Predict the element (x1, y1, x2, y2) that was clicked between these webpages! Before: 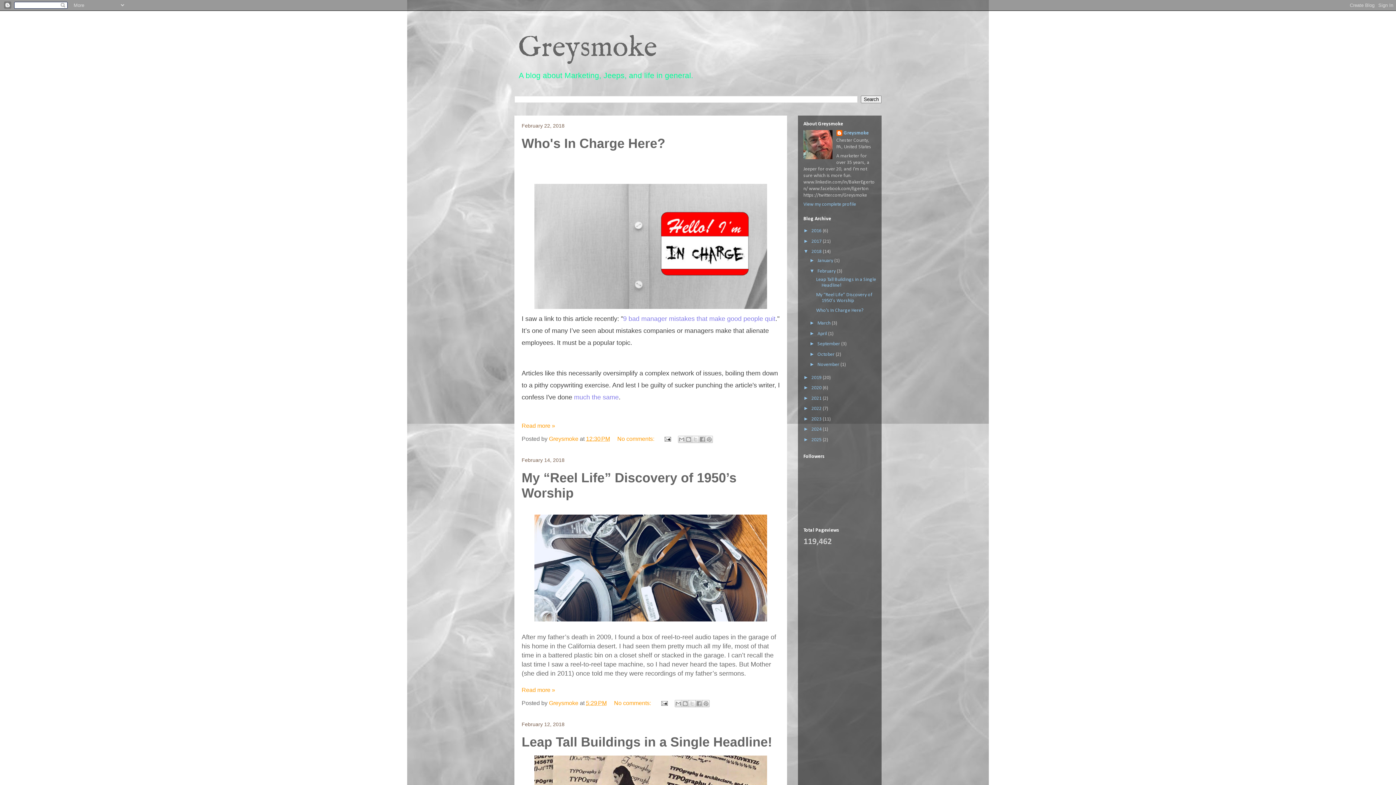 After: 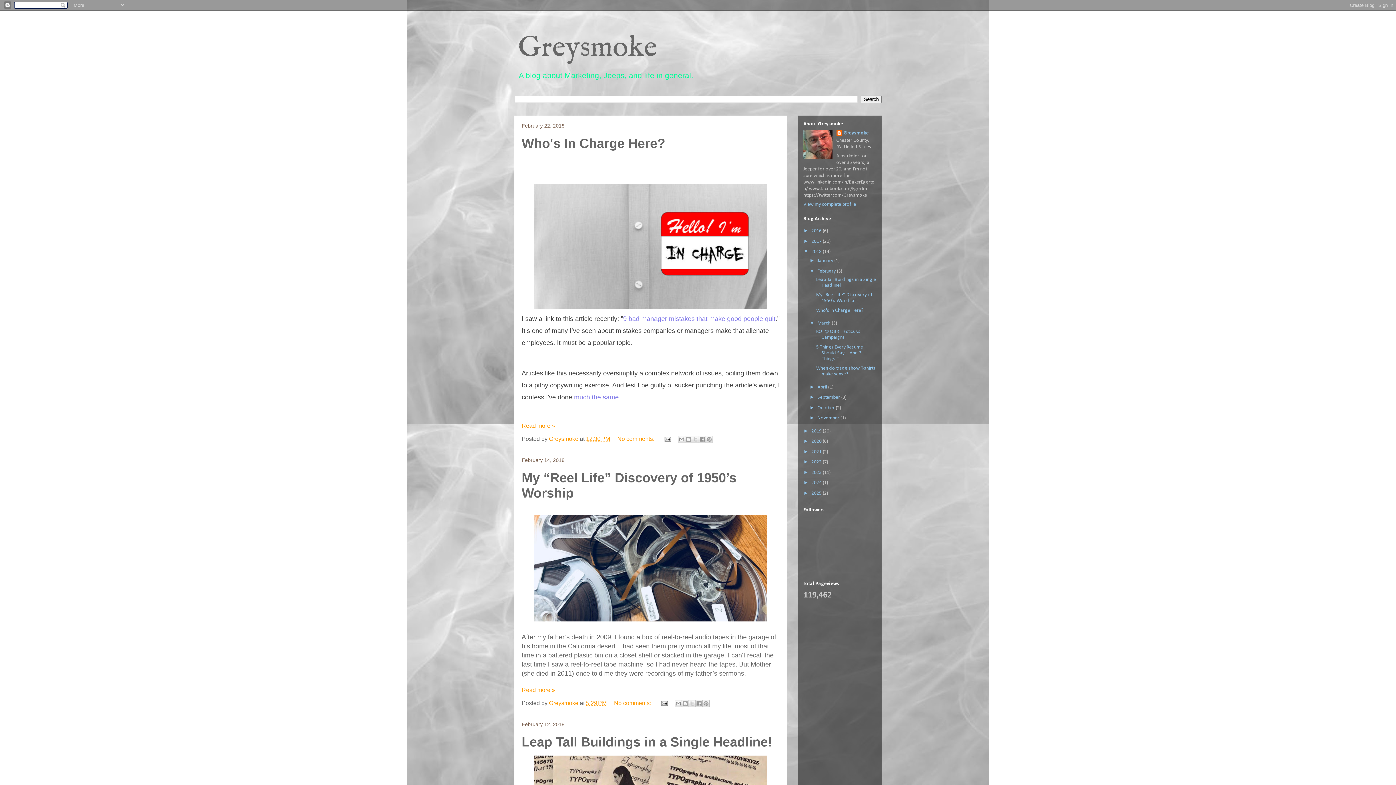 Action: bbox: (809, 320, 817, 325) label: ►  